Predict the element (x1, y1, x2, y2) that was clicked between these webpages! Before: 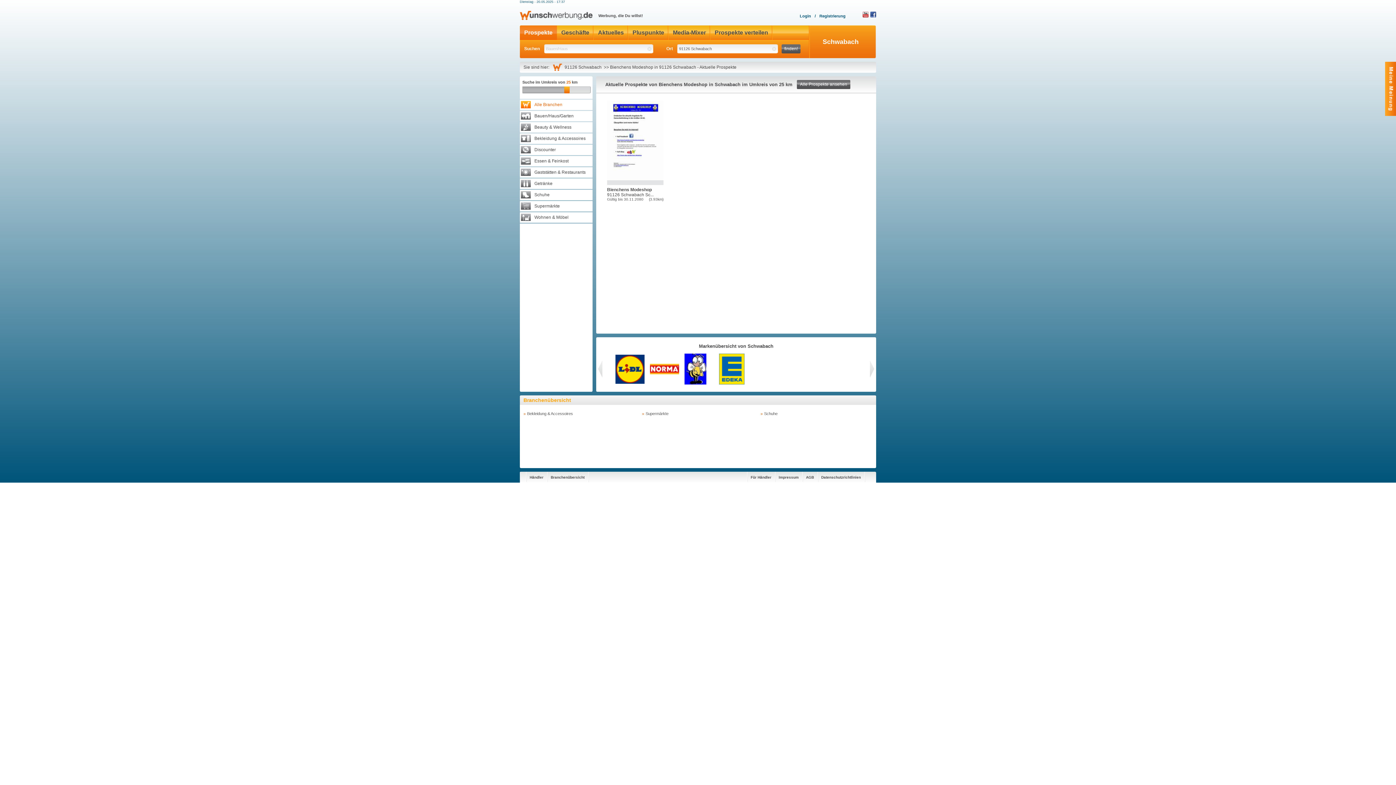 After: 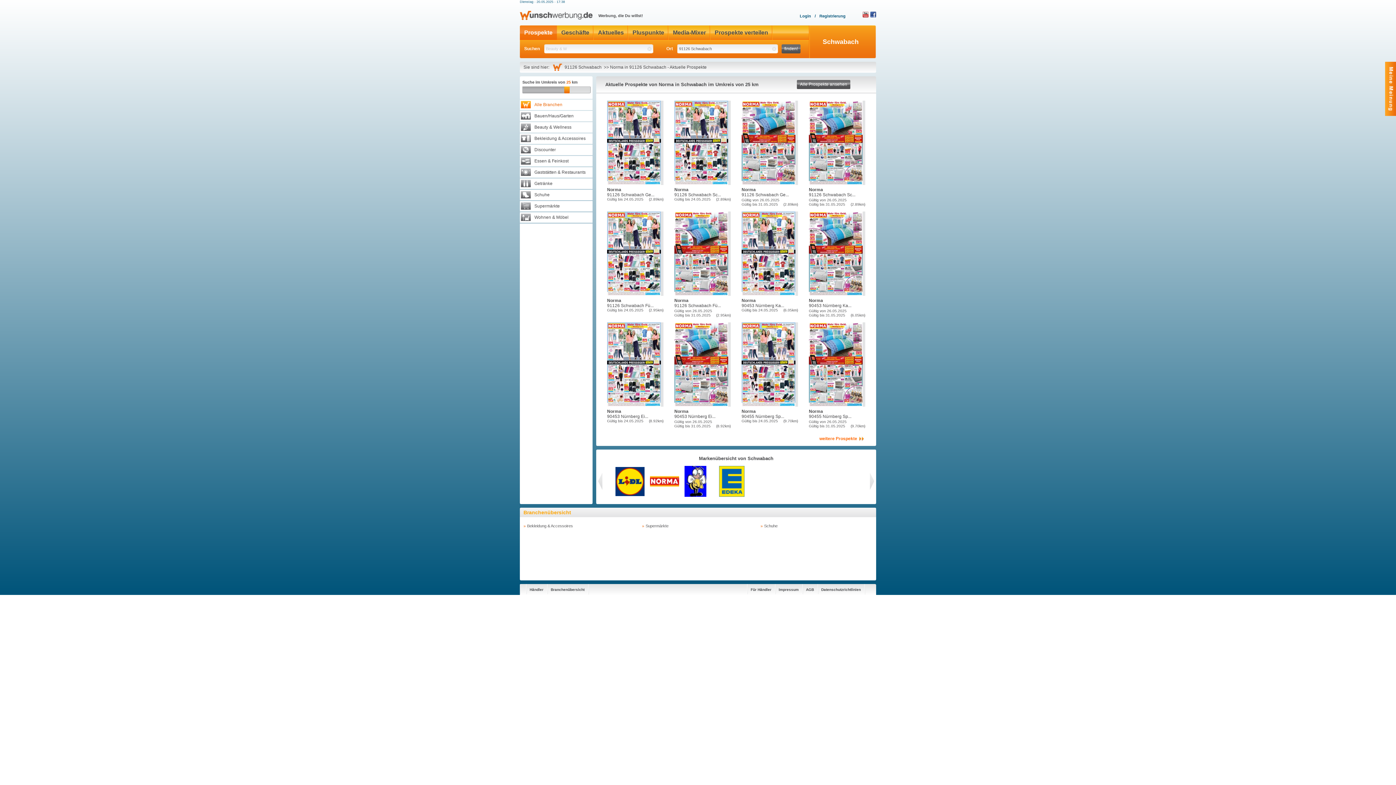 Action: bbox: (650, 382, 679, 387)